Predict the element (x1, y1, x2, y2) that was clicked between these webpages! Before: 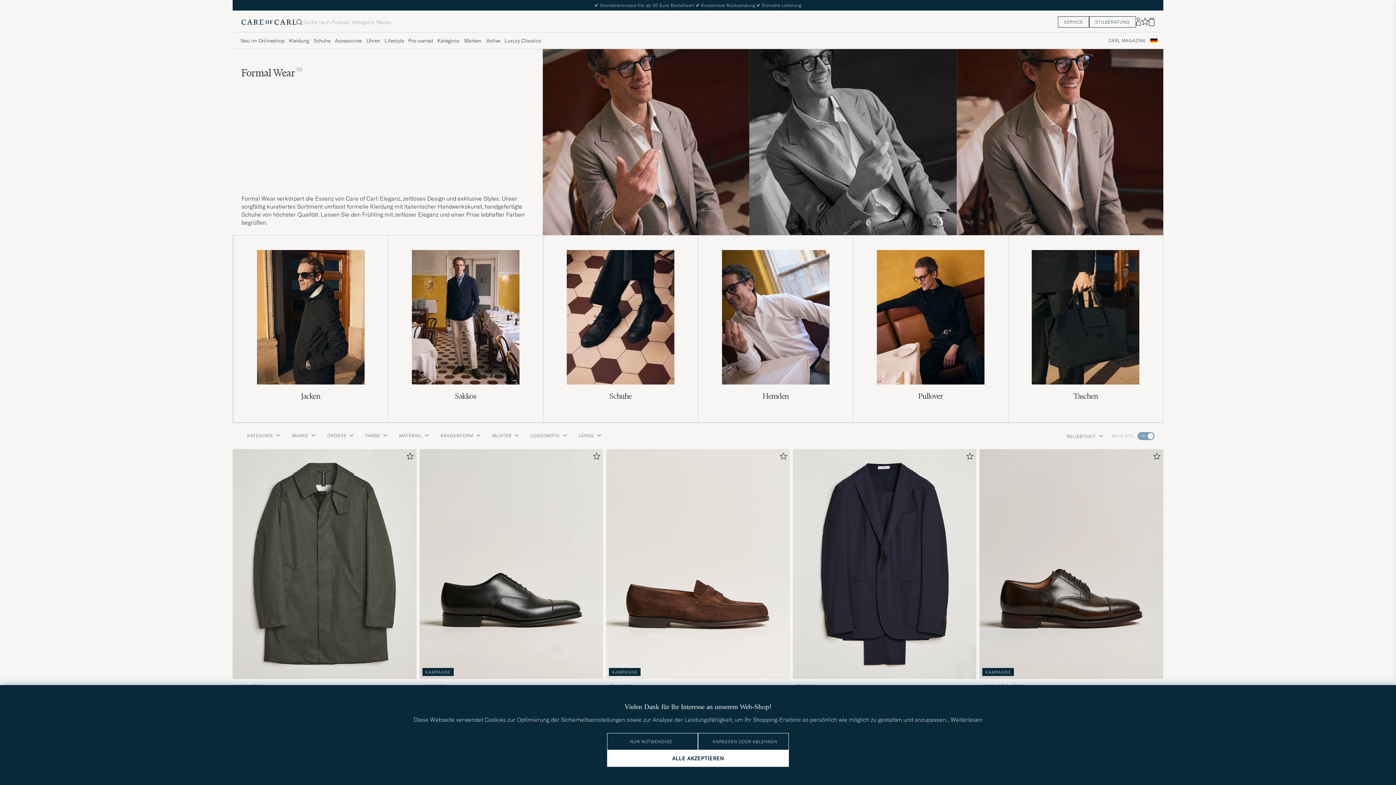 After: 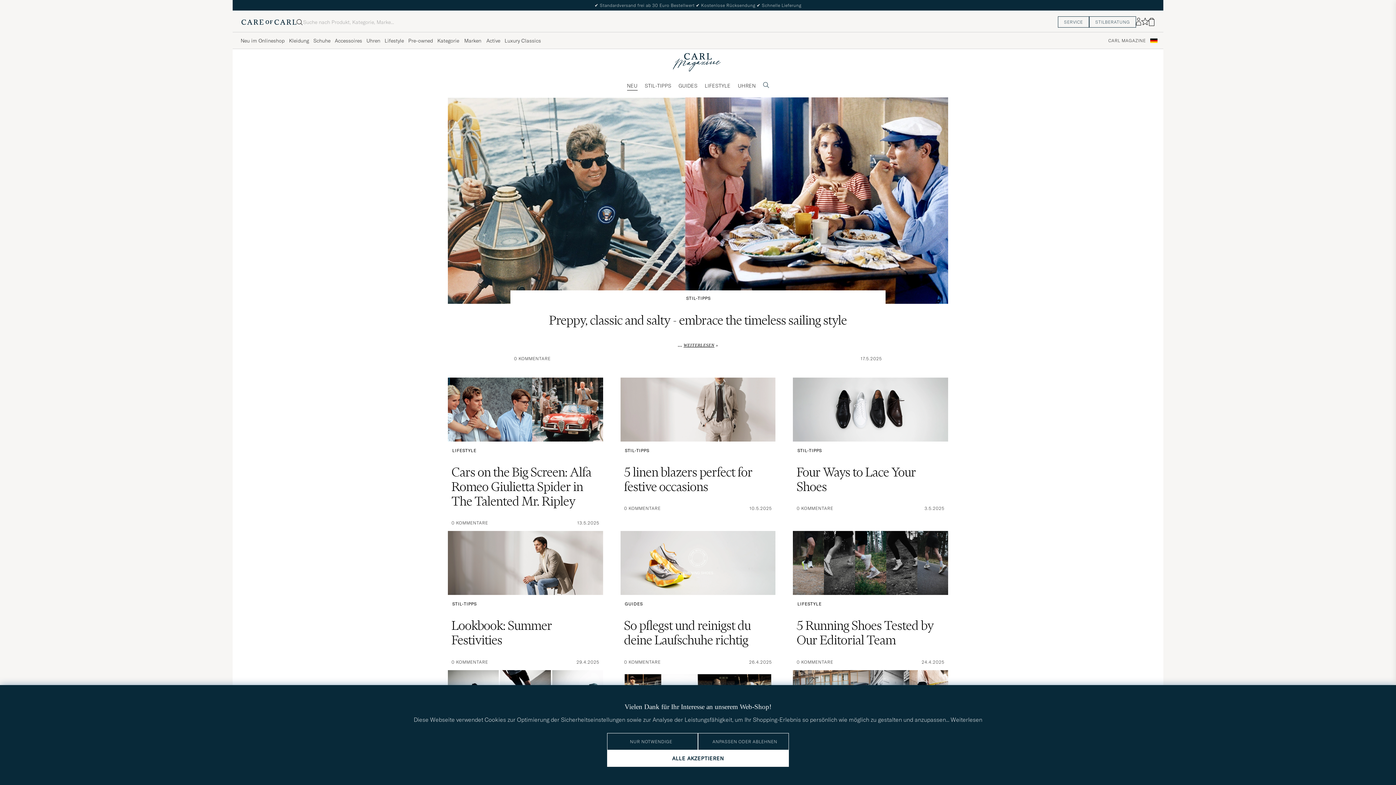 Action: bbox: (1105, 32, 1149, 48) label: CARL MAGAZINE